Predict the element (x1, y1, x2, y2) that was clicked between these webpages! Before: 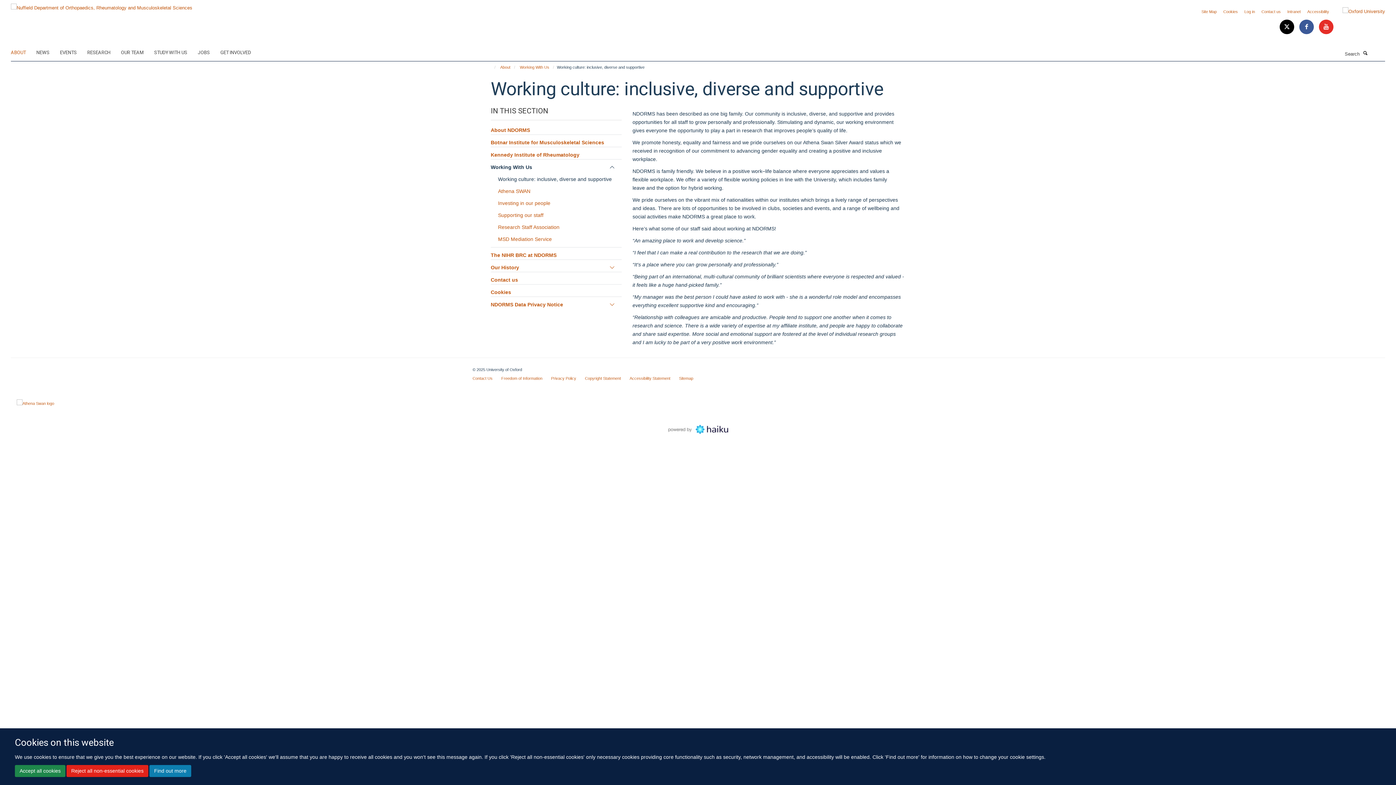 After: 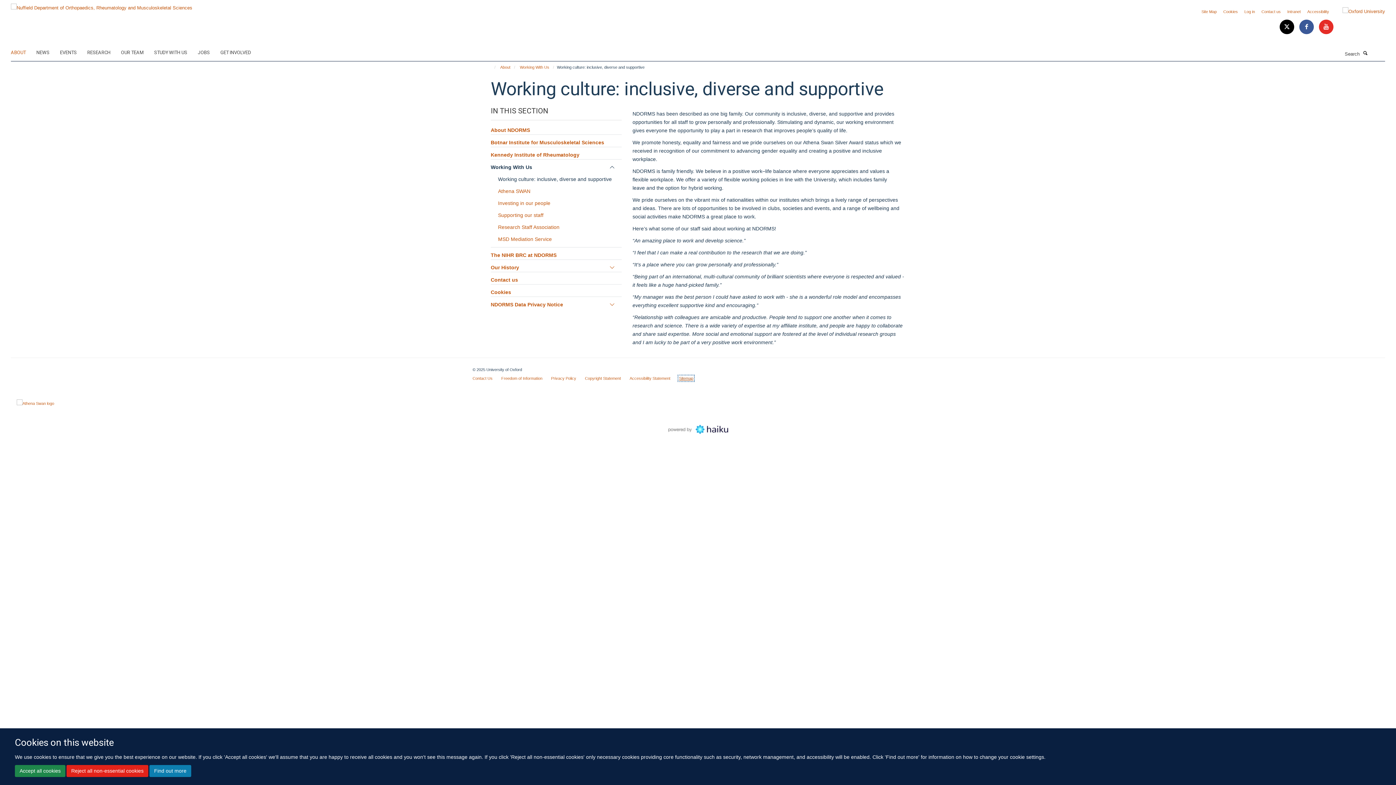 Action: label: Sitemap bbox: (679, 376, 693, 380)